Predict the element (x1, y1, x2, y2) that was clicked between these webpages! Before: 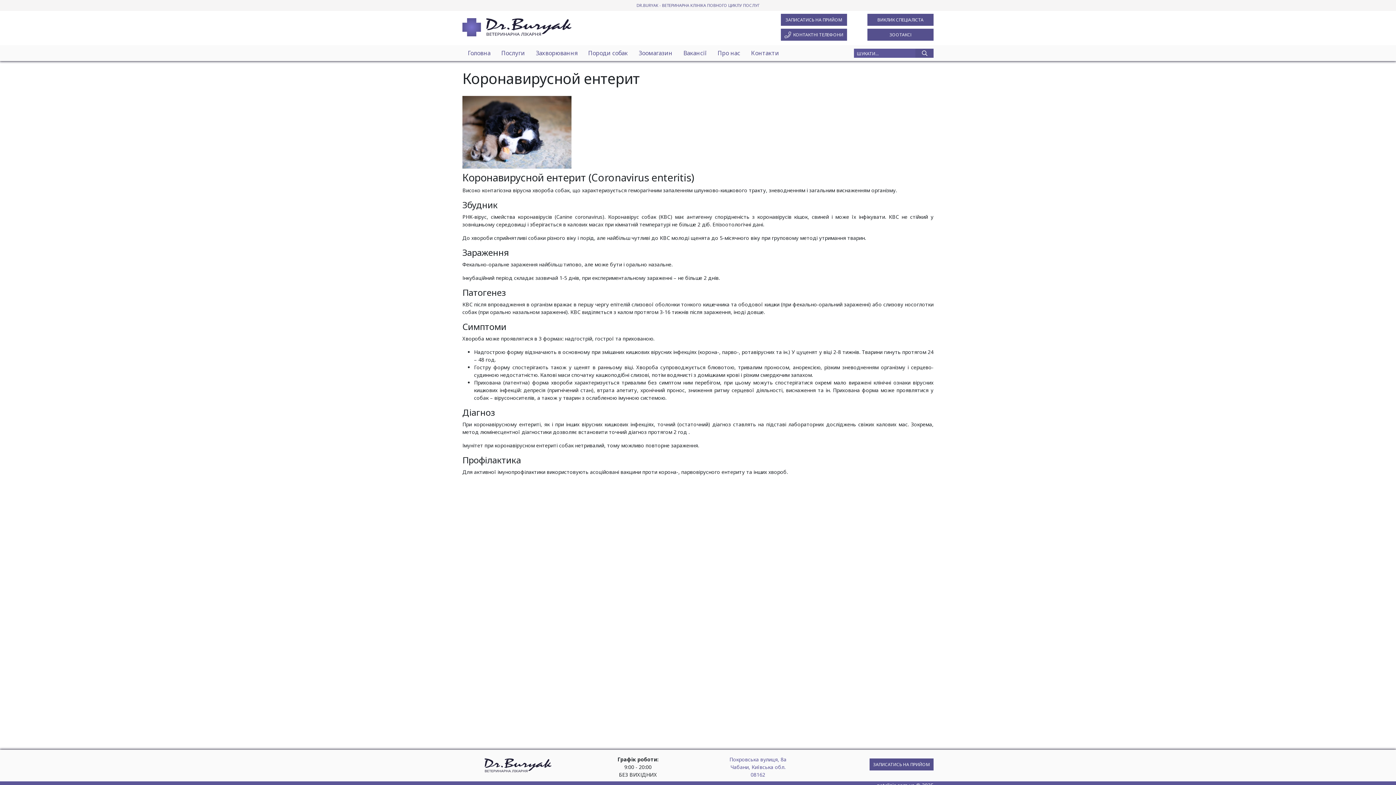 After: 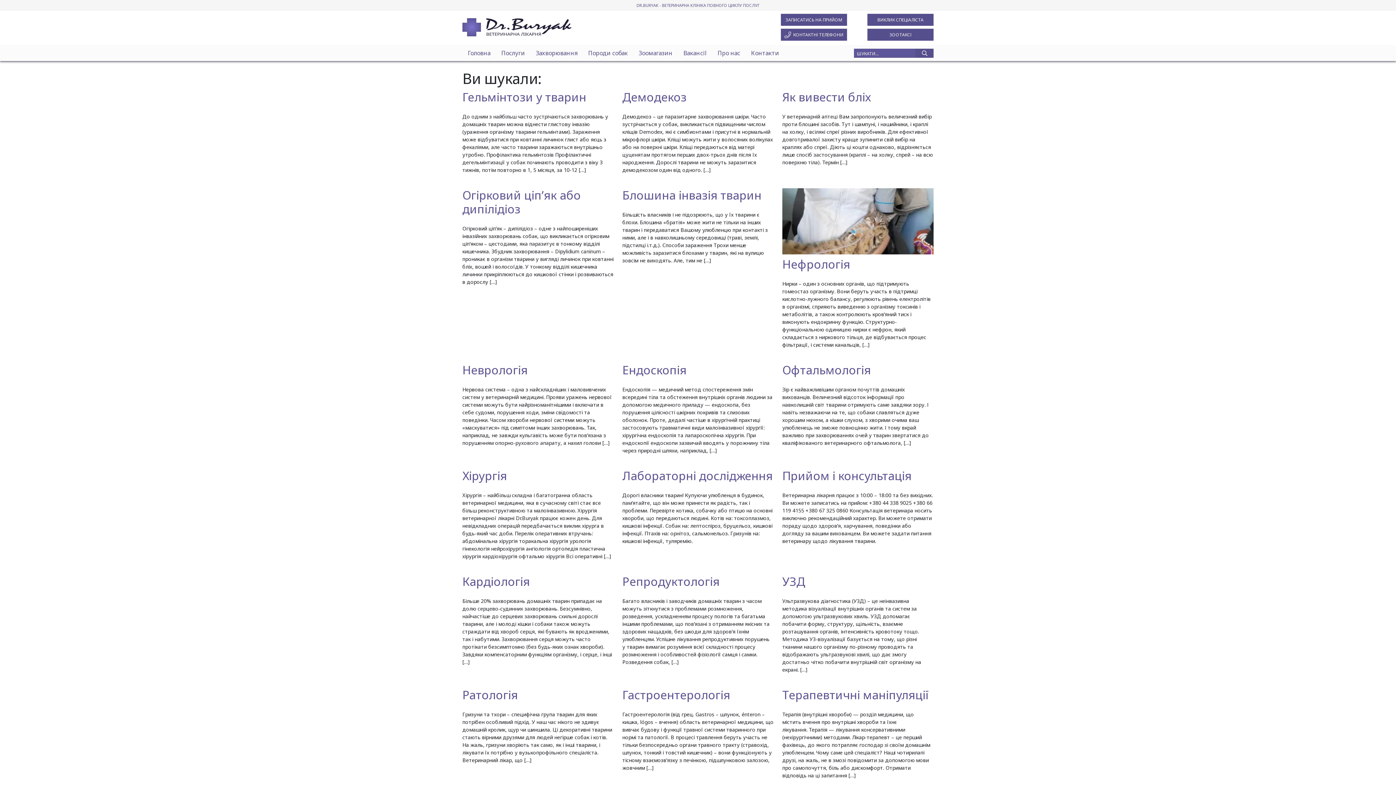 Action: bbox: (915, 48, 933, 57)